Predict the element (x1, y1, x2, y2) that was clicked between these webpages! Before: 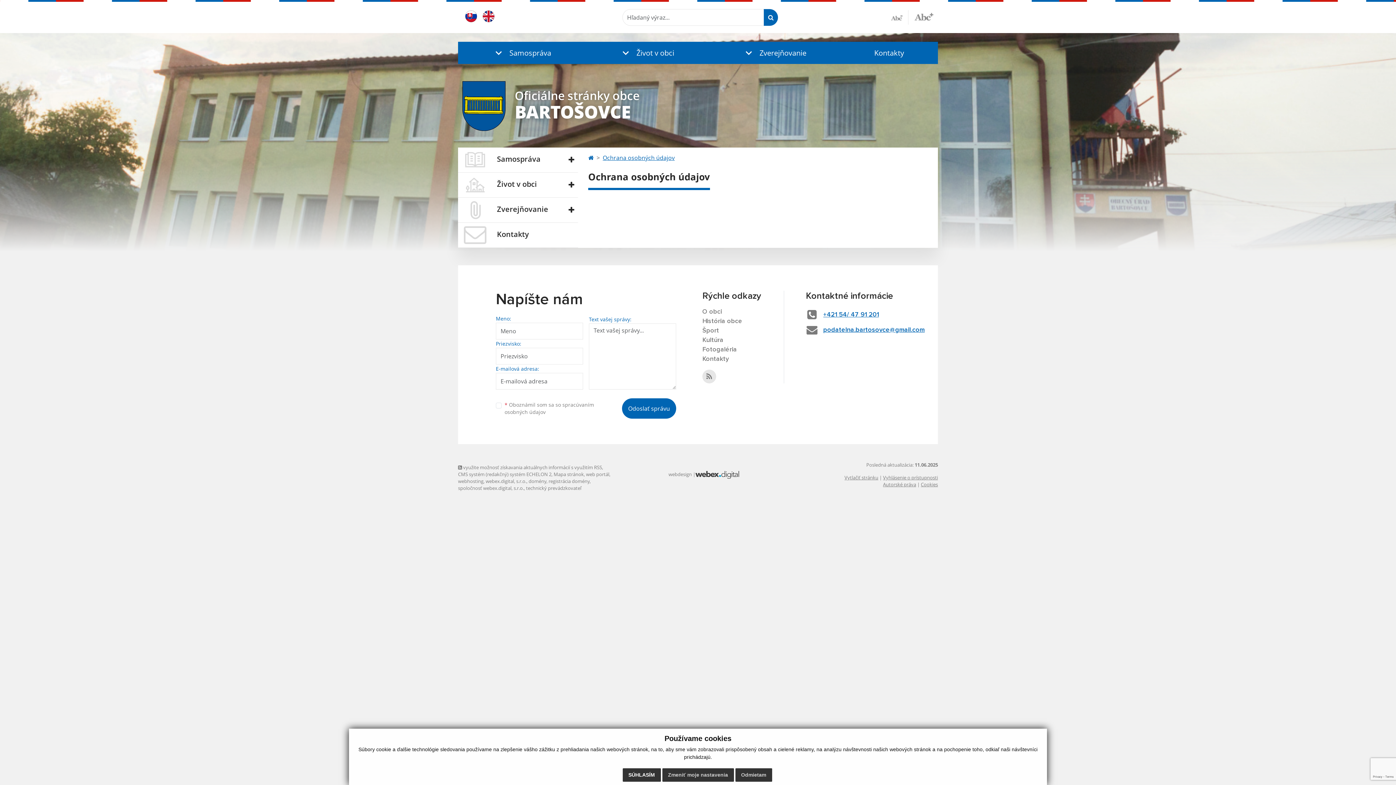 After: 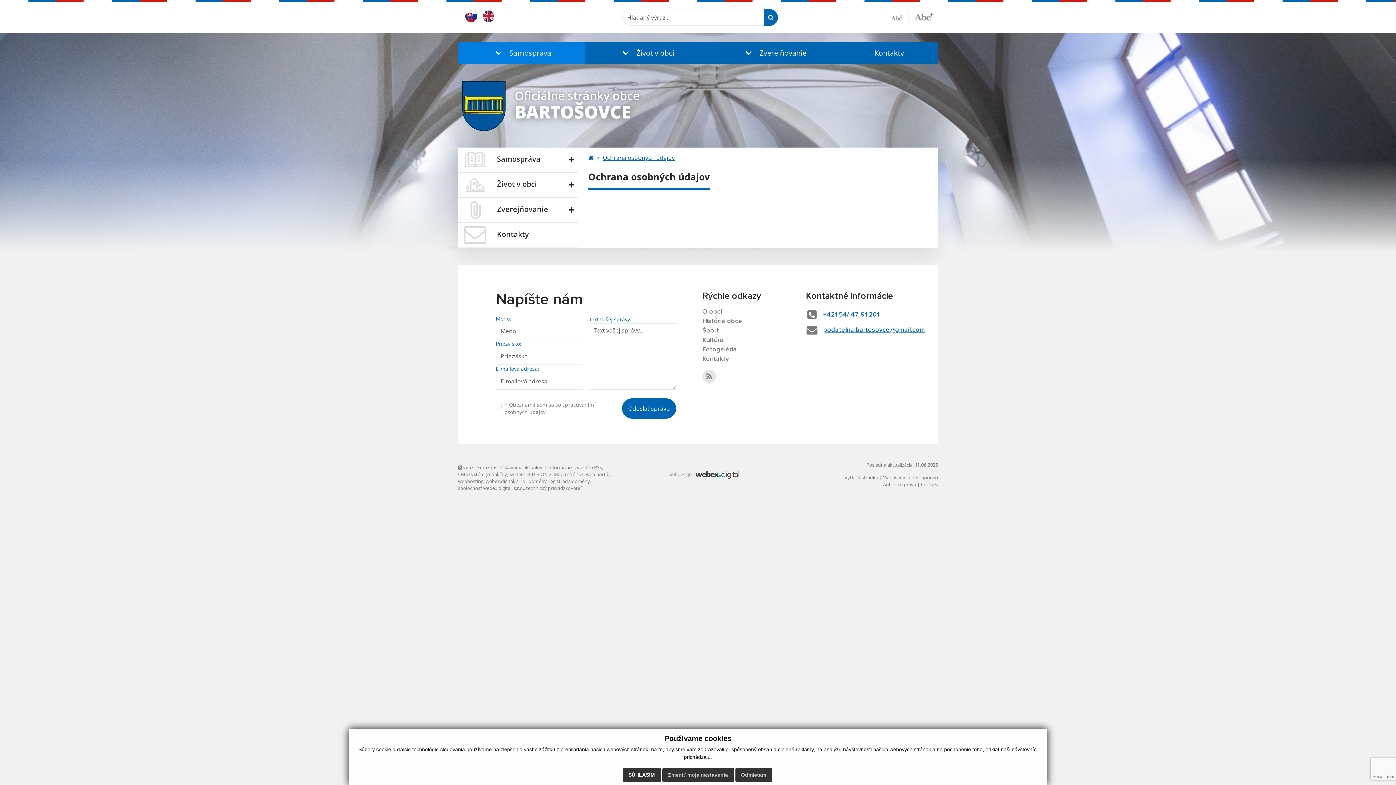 Action: label: Samospráva bbox: (458, 41, 585, 64)